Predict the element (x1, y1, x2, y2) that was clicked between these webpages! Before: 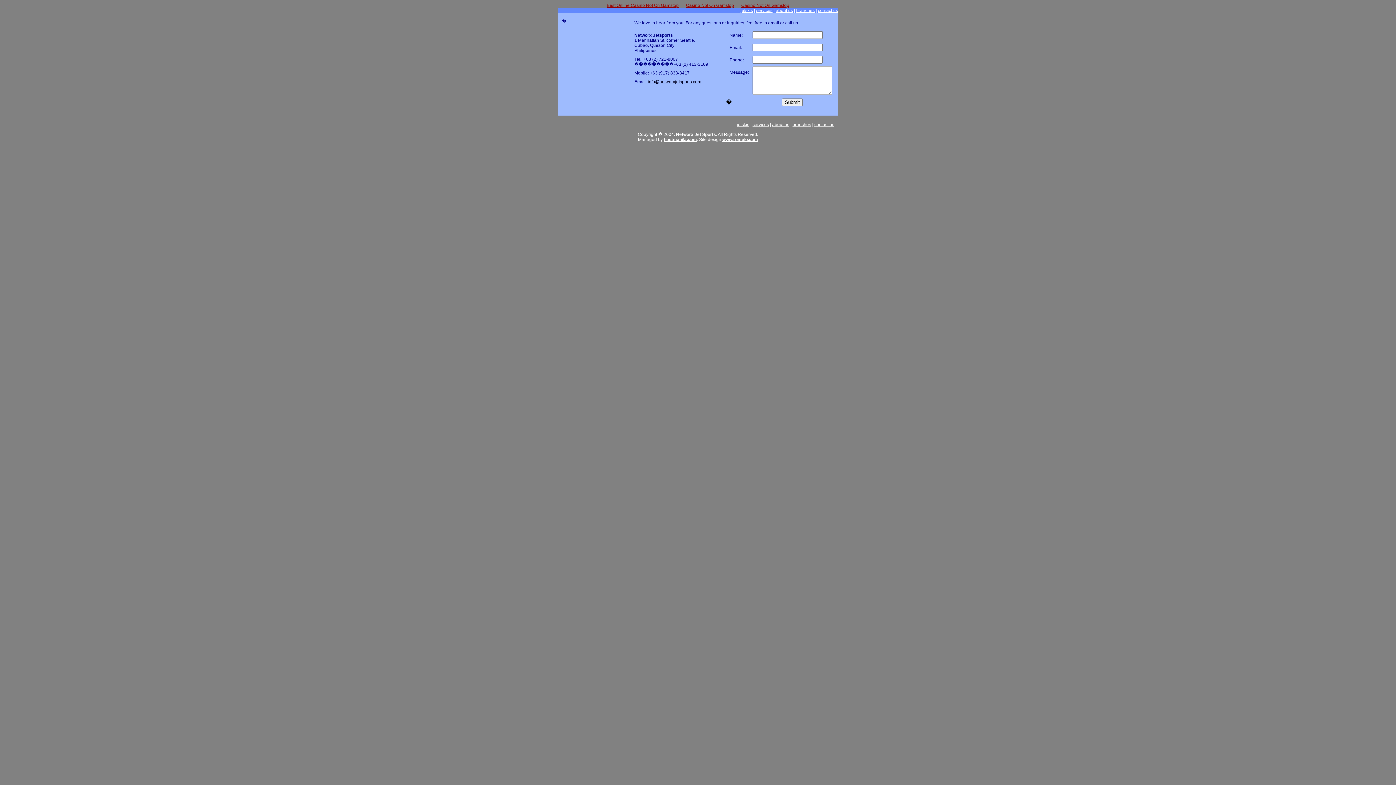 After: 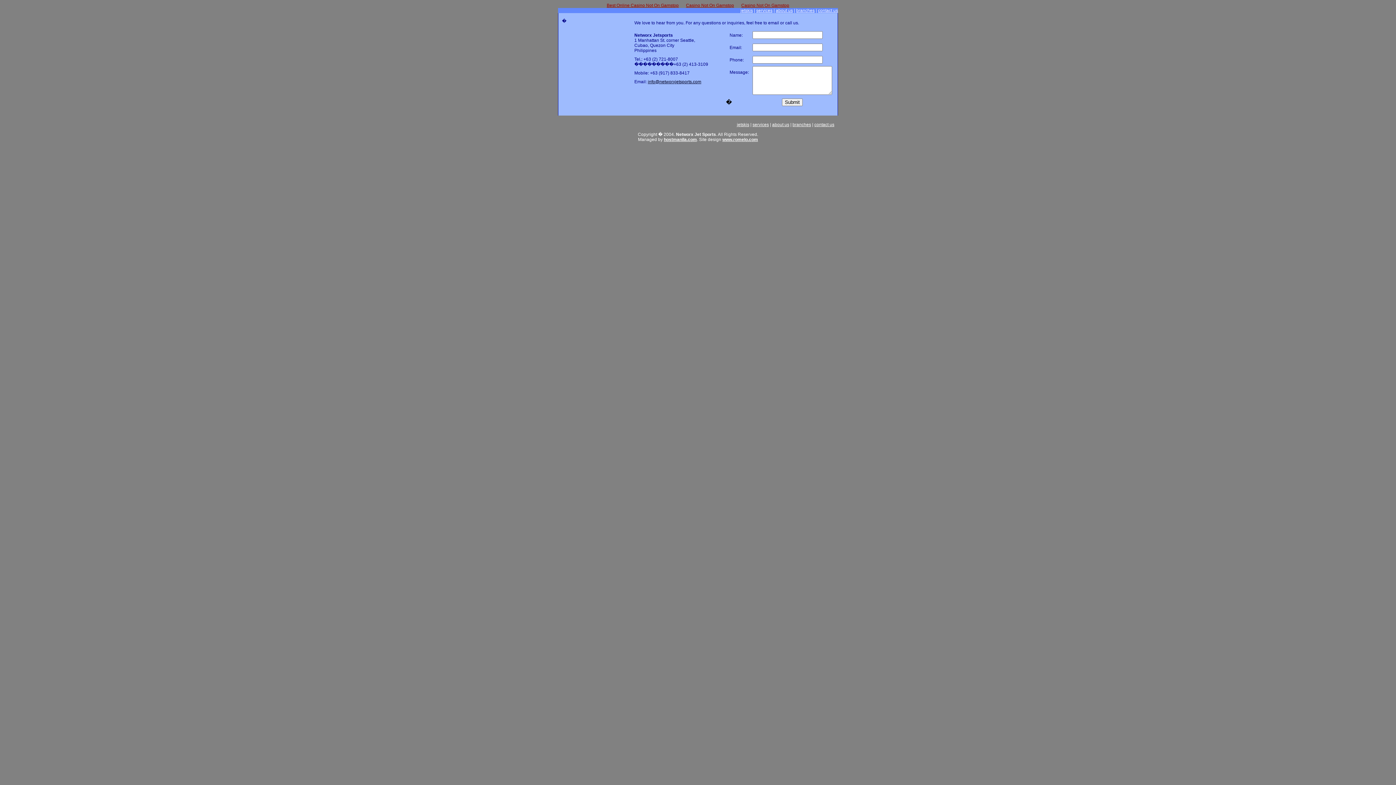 Action: bbox: (818, 8, 838, 13) label: contact us